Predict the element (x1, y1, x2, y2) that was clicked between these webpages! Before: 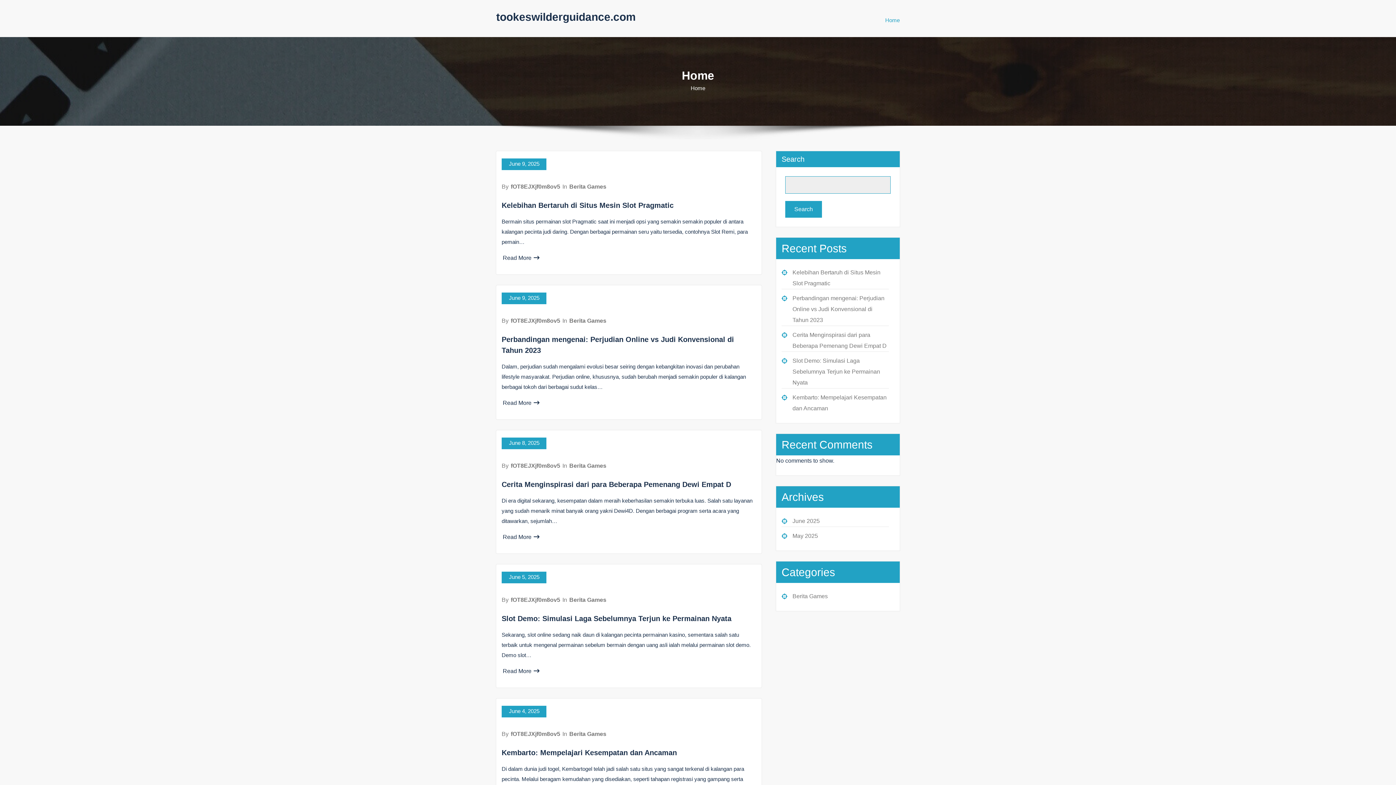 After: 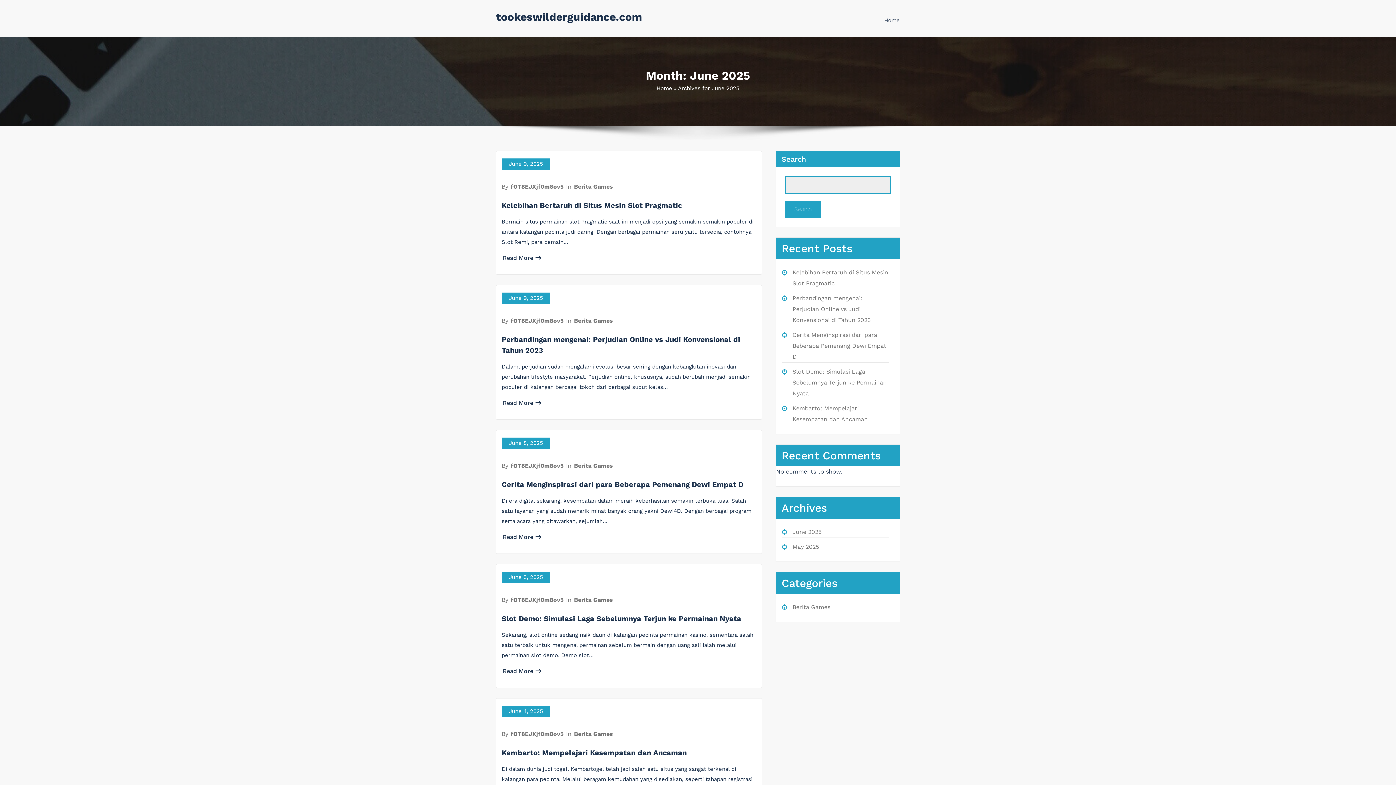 Action: label: June 8, 2025 bbox: (501, 437, 546, 449)